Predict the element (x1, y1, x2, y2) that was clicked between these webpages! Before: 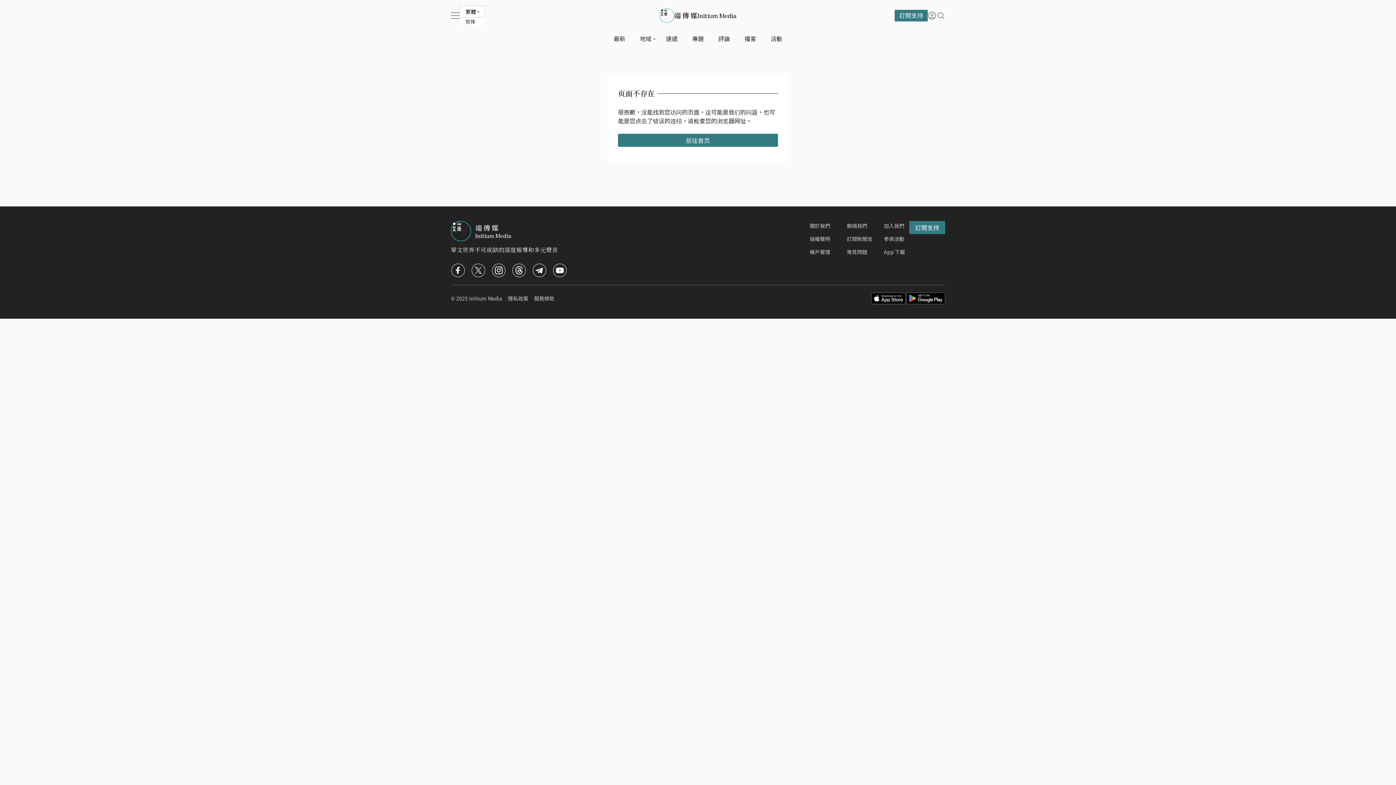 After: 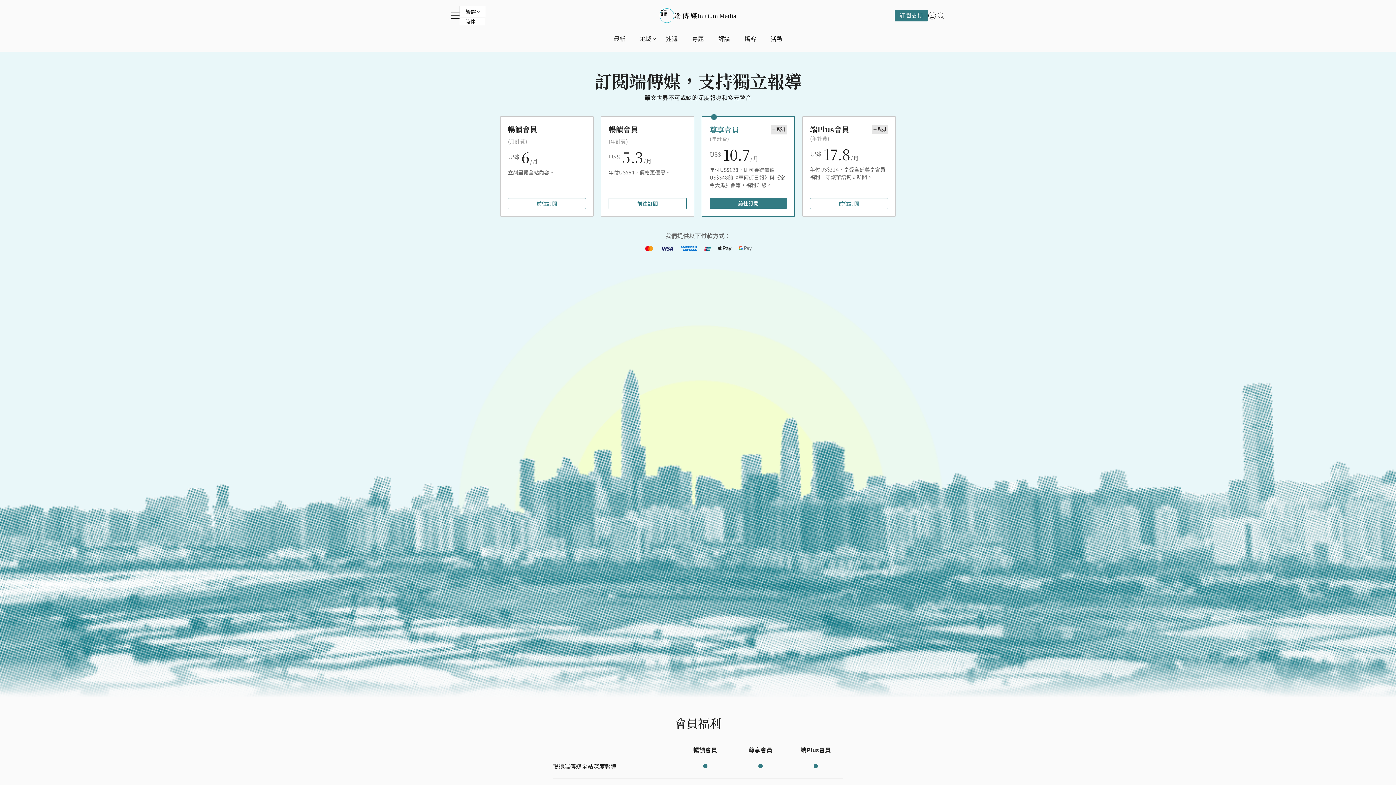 Action: bbox: (909, 221, 945, 234) label: 訂閱支持